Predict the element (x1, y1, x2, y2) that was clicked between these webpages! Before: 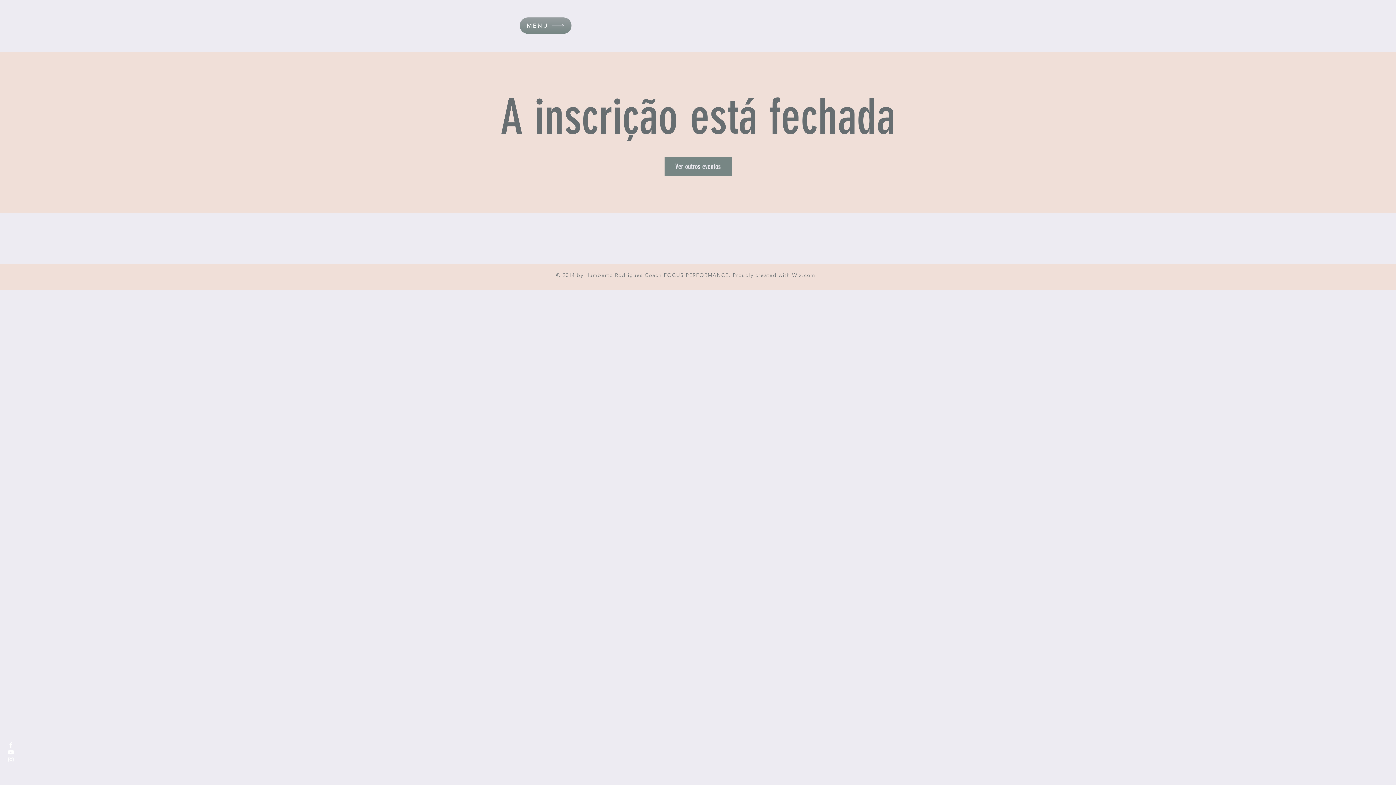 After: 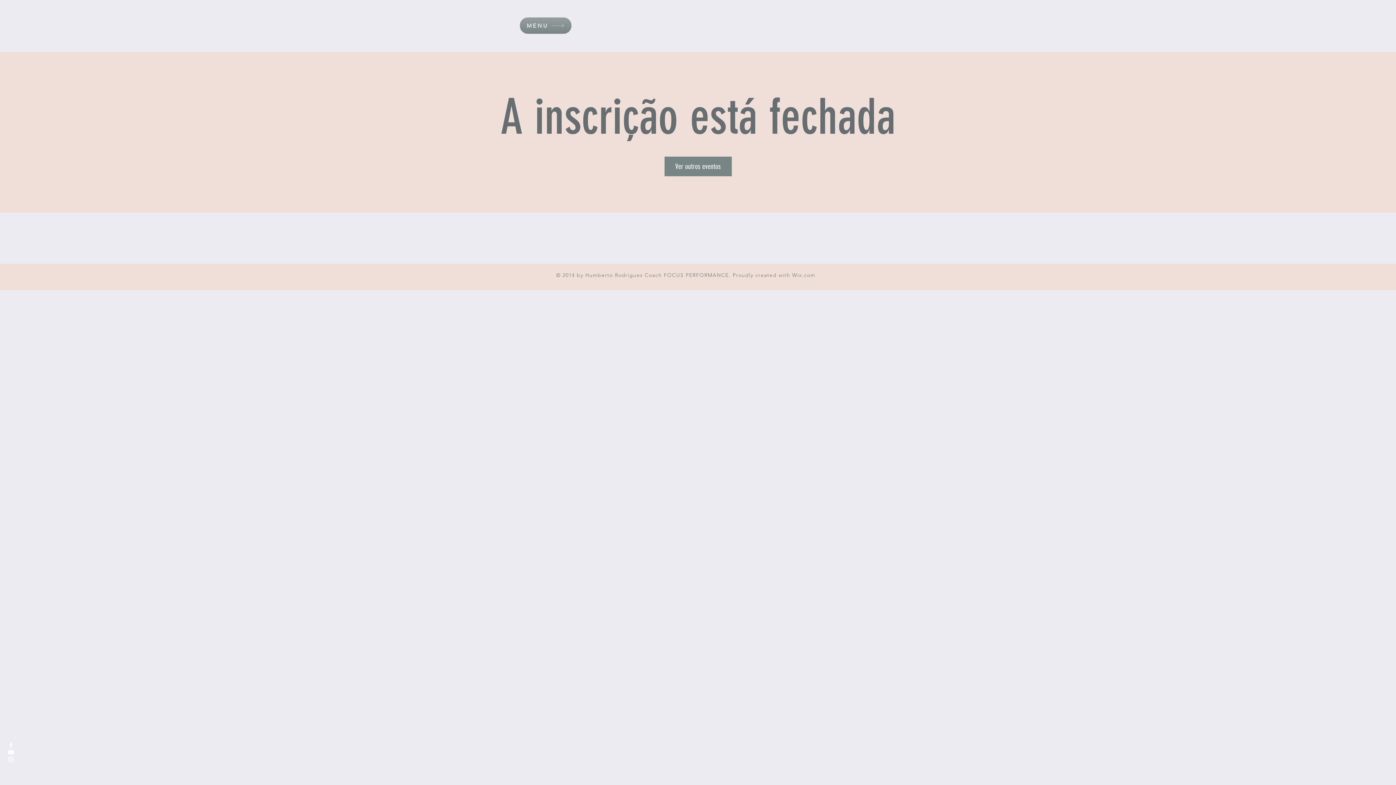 Action: label: Wix.com bbox: (792, 272, 815, 278)